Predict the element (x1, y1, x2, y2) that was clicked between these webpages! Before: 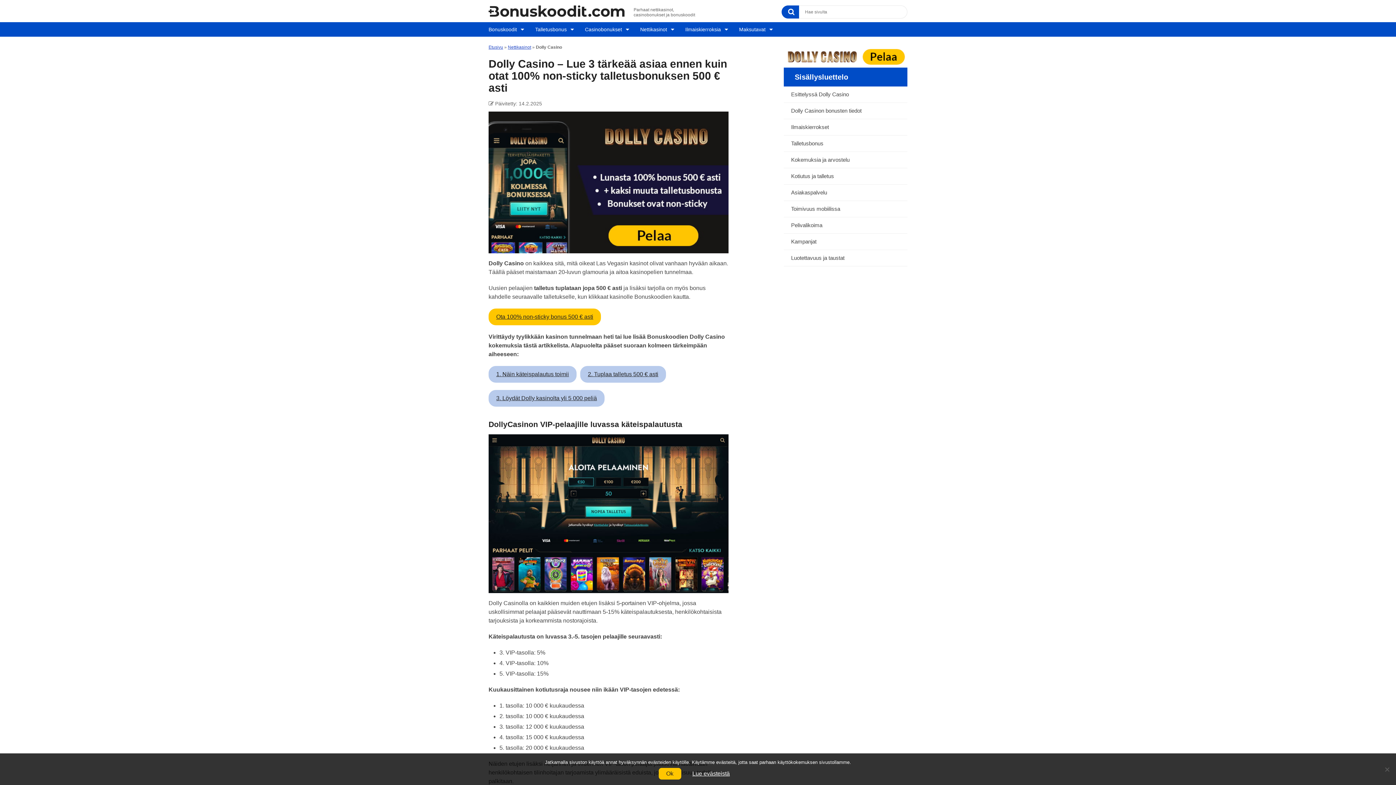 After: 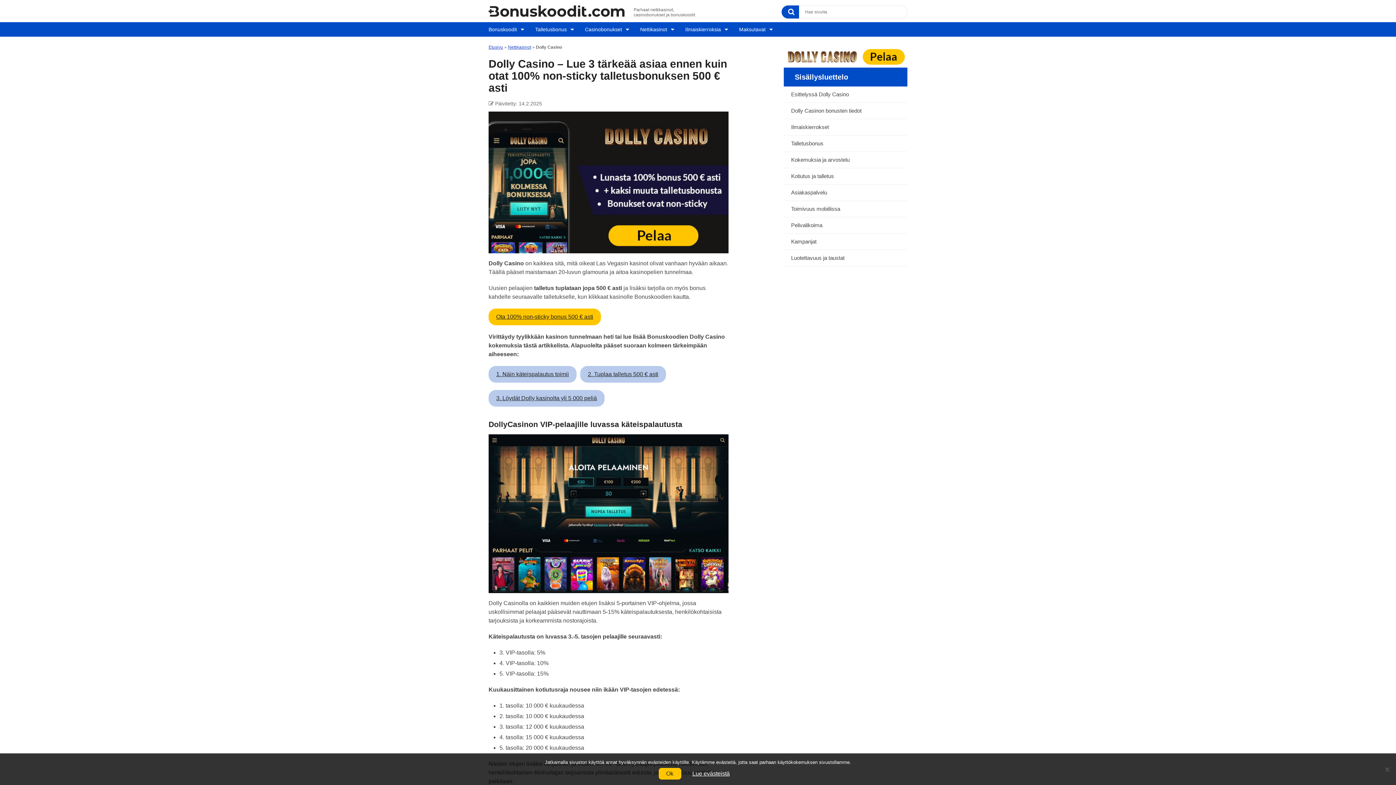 Action: bbox: (488, 248, 728, 254)